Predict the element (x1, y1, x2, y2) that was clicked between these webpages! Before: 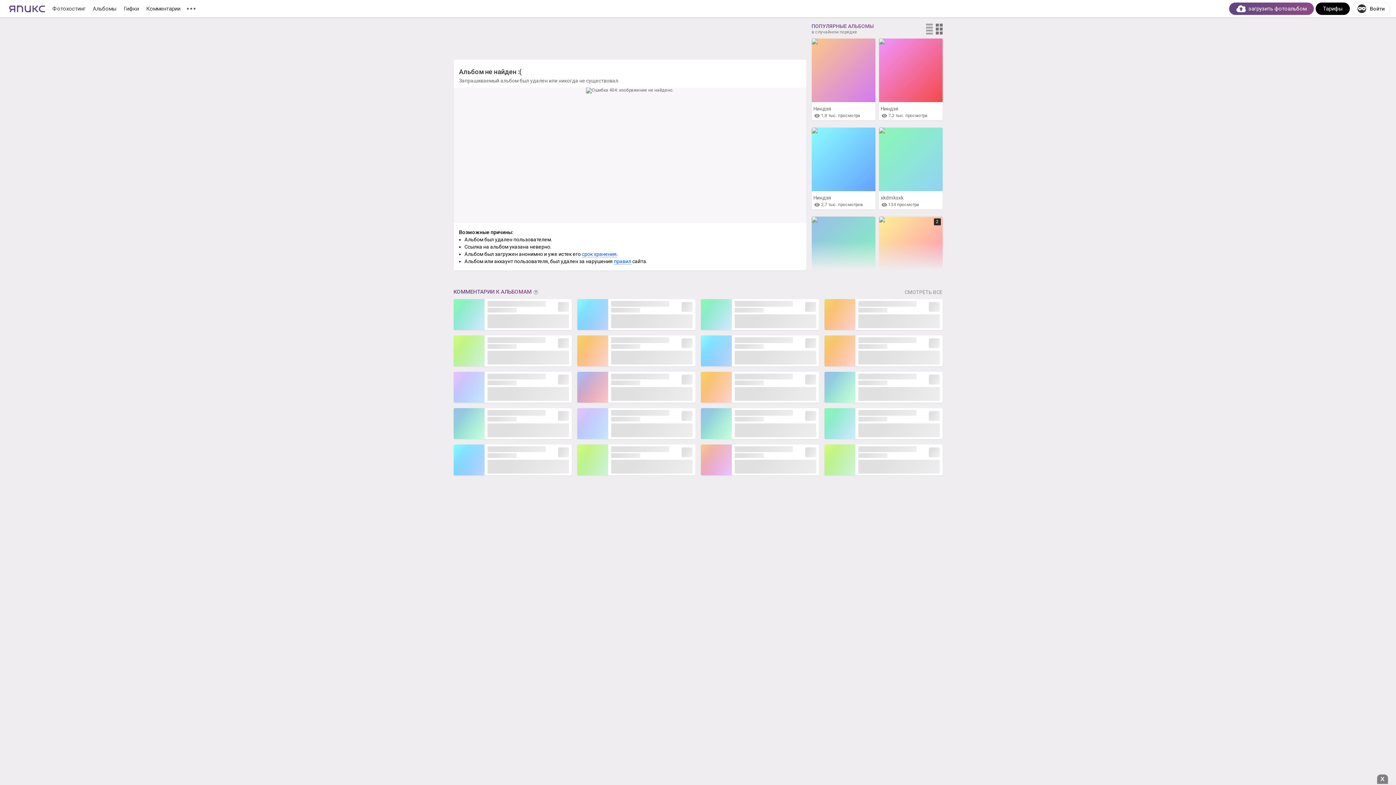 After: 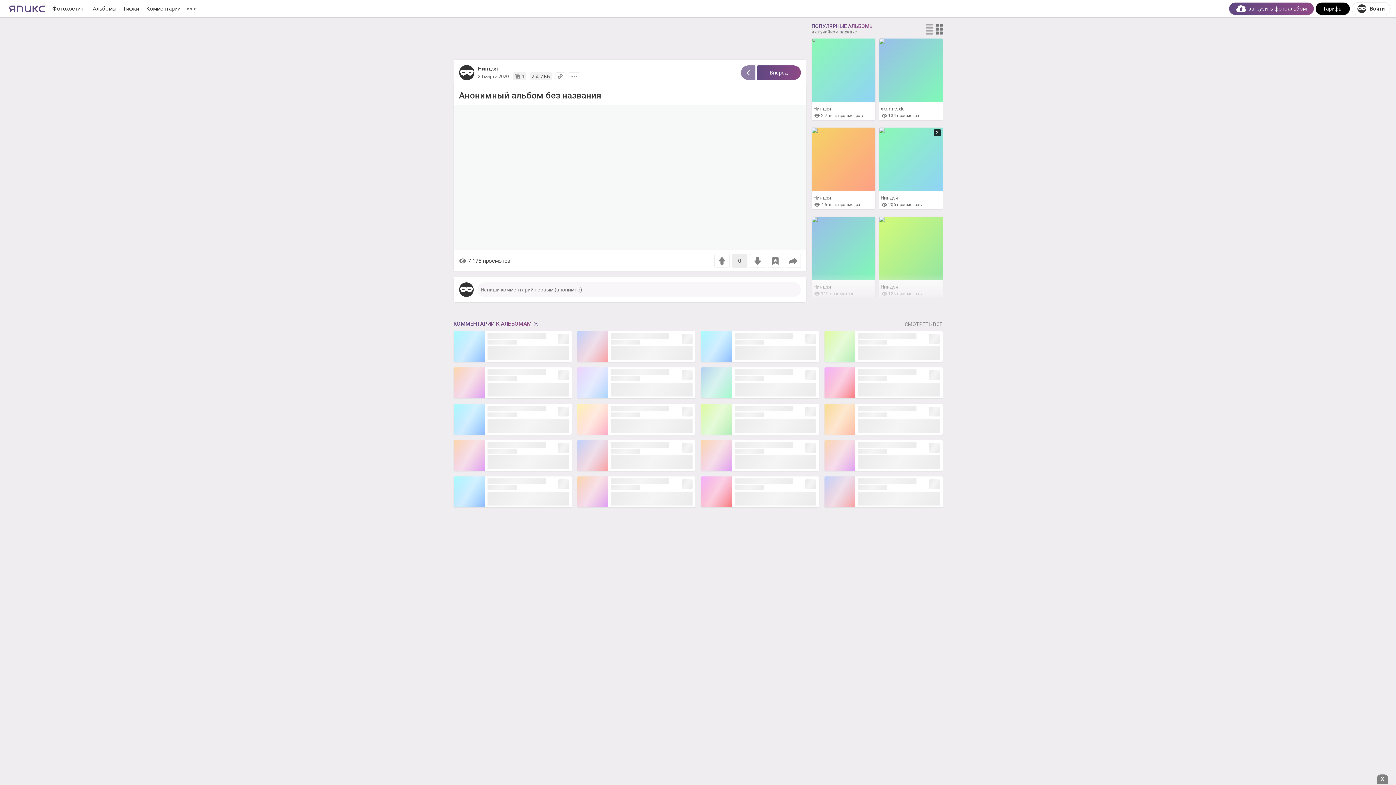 Action: bbox: (879, 38, 942, 120) label: Ниндзя
7,2 тыс. просмотра